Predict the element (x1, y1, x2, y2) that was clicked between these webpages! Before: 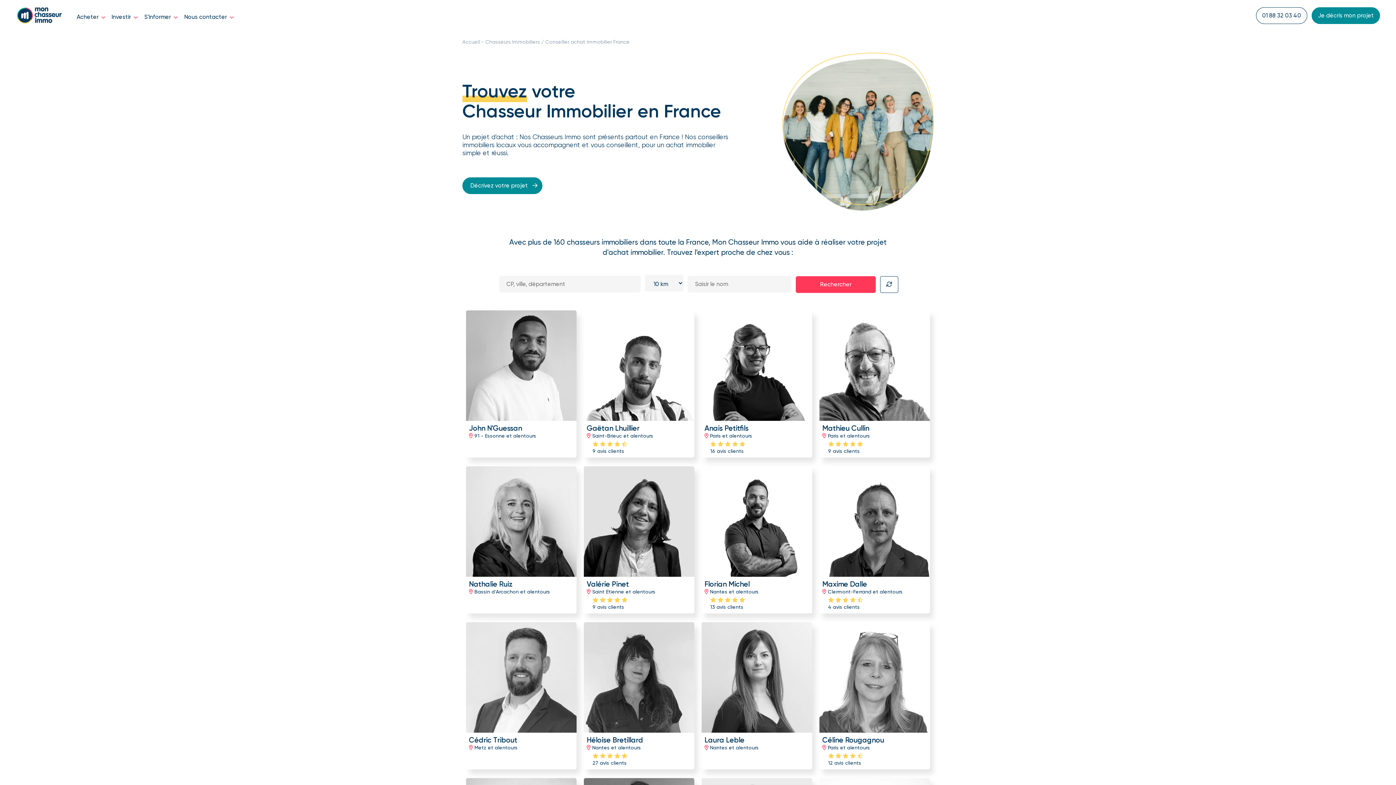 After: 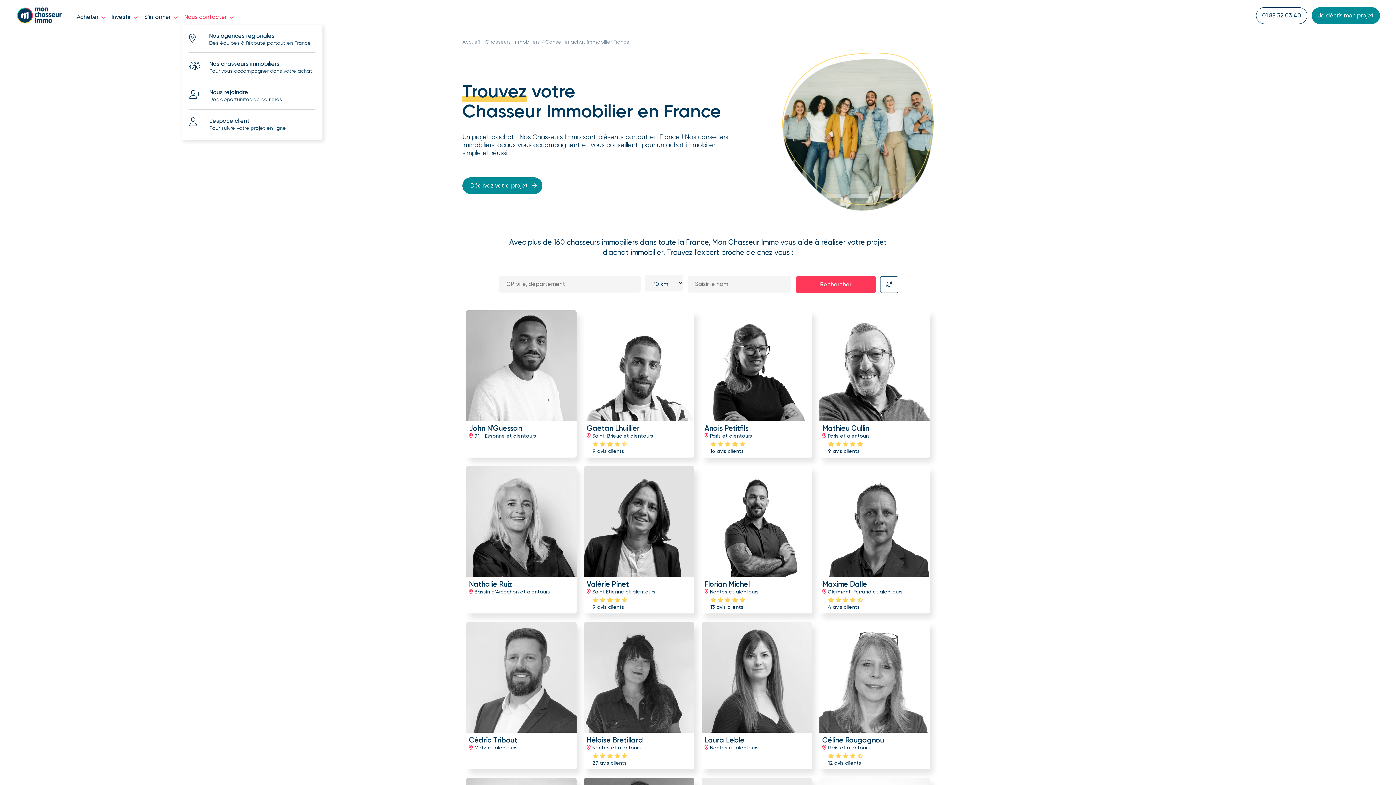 Action: label: Nous contacter  bbox: (181, 6, 236, 24)